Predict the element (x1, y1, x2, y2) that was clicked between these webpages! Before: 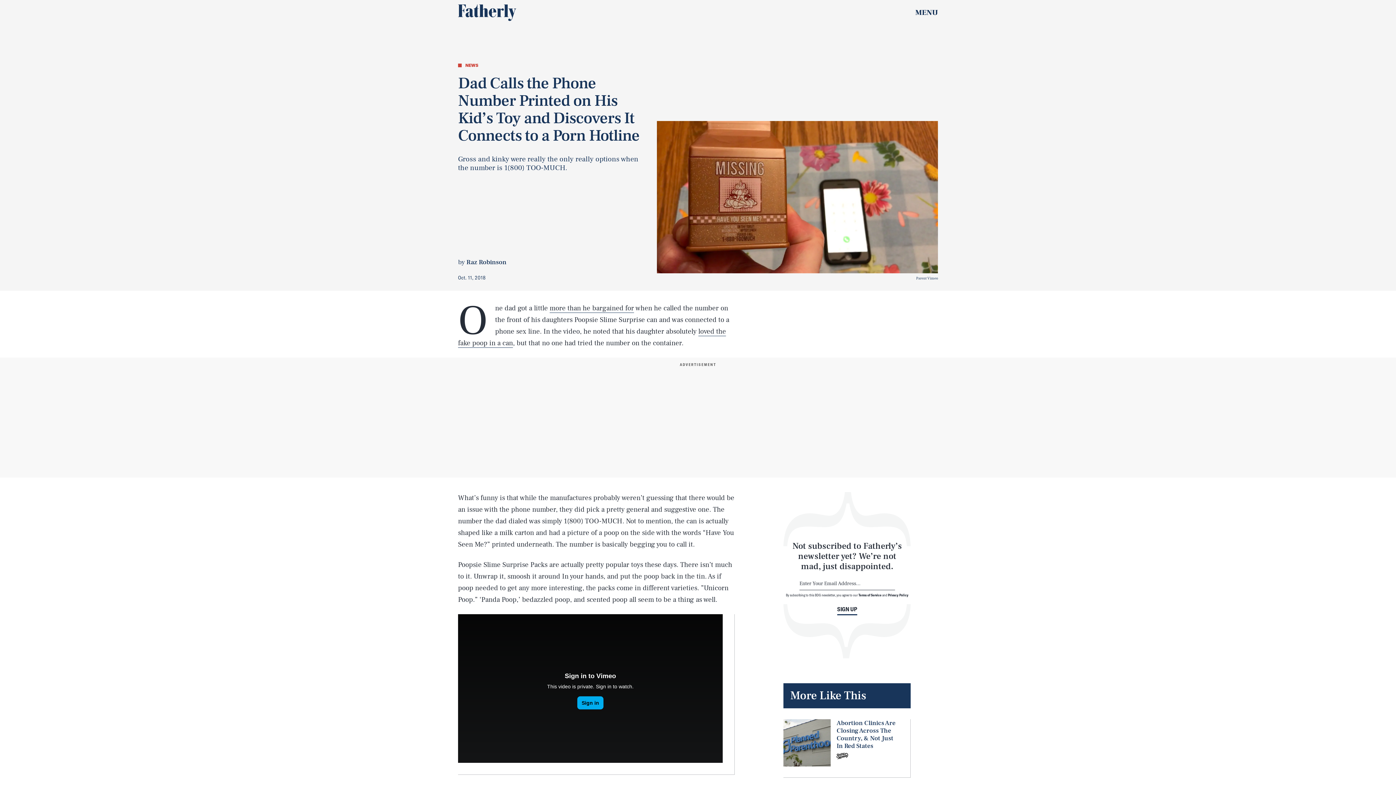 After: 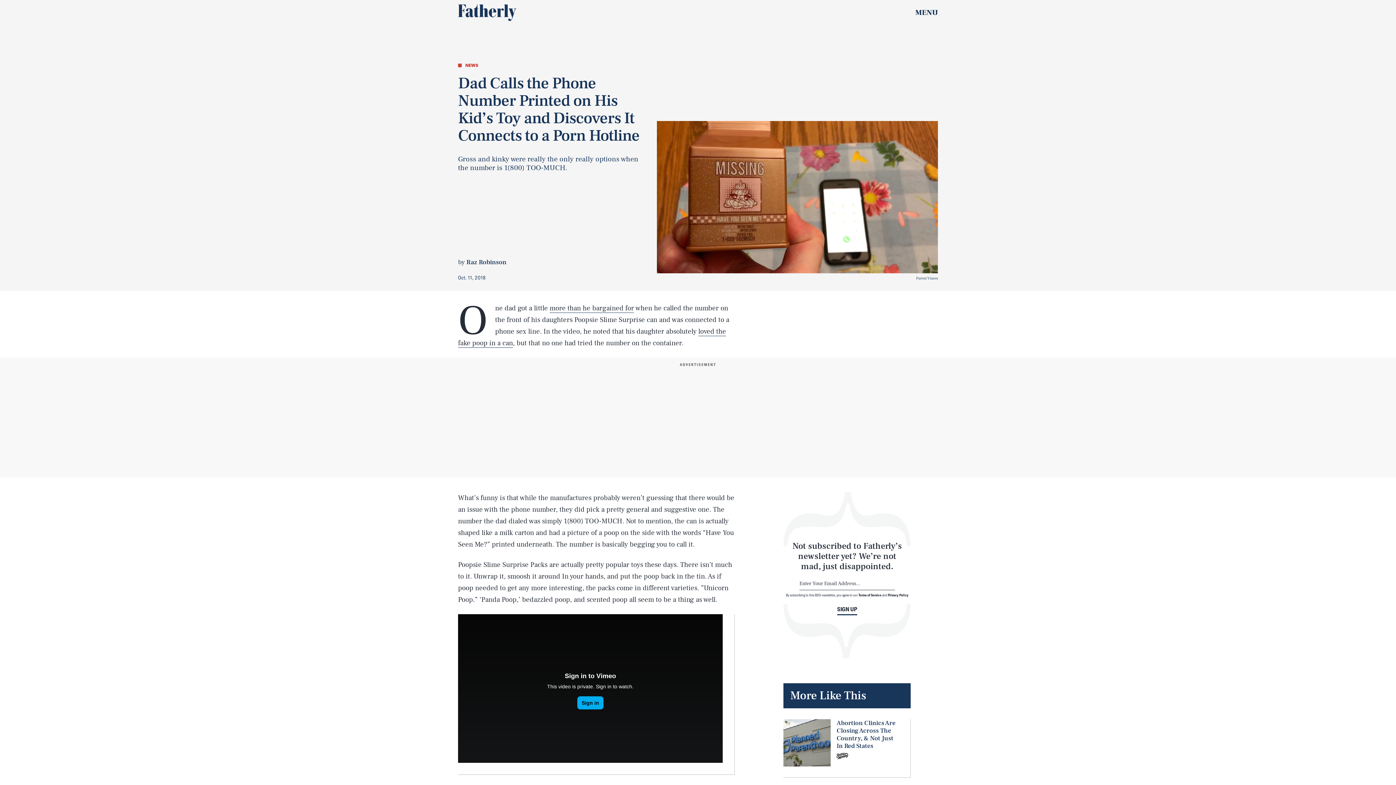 Action: label: SIGN UP bbox: (837, 605, 857, 615)